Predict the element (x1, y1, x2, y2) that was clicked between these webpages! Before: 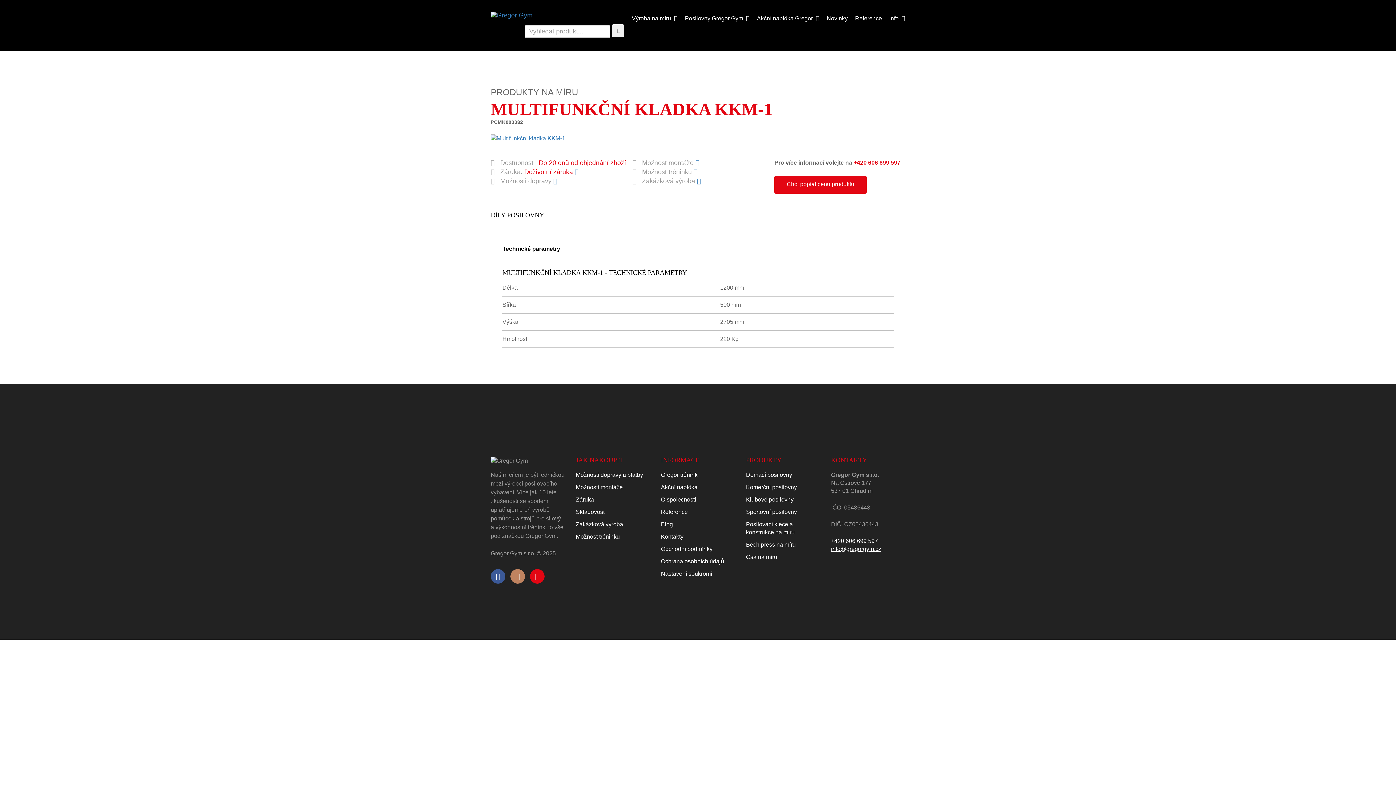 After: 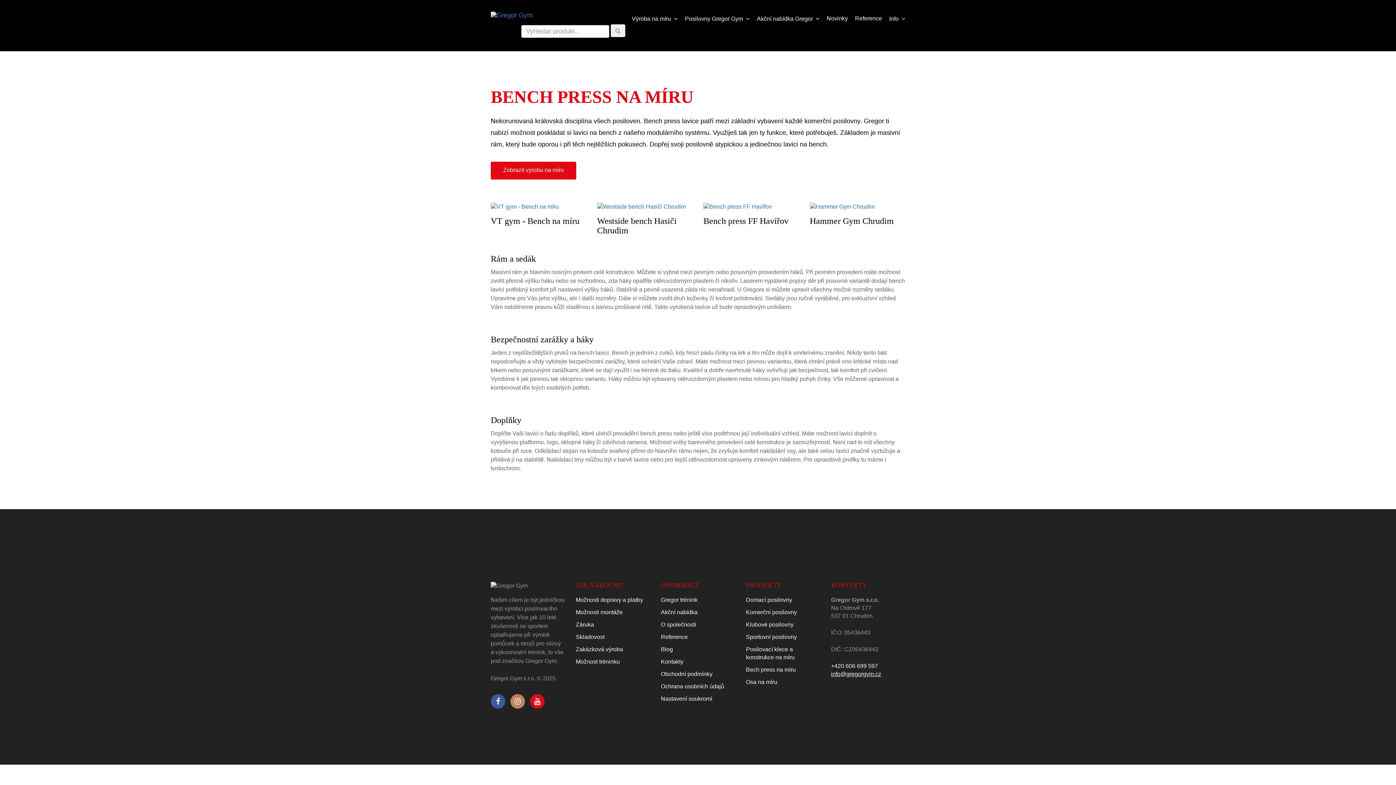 Action: bbox: (746, 541, 796, 548) label: Bech press na míru